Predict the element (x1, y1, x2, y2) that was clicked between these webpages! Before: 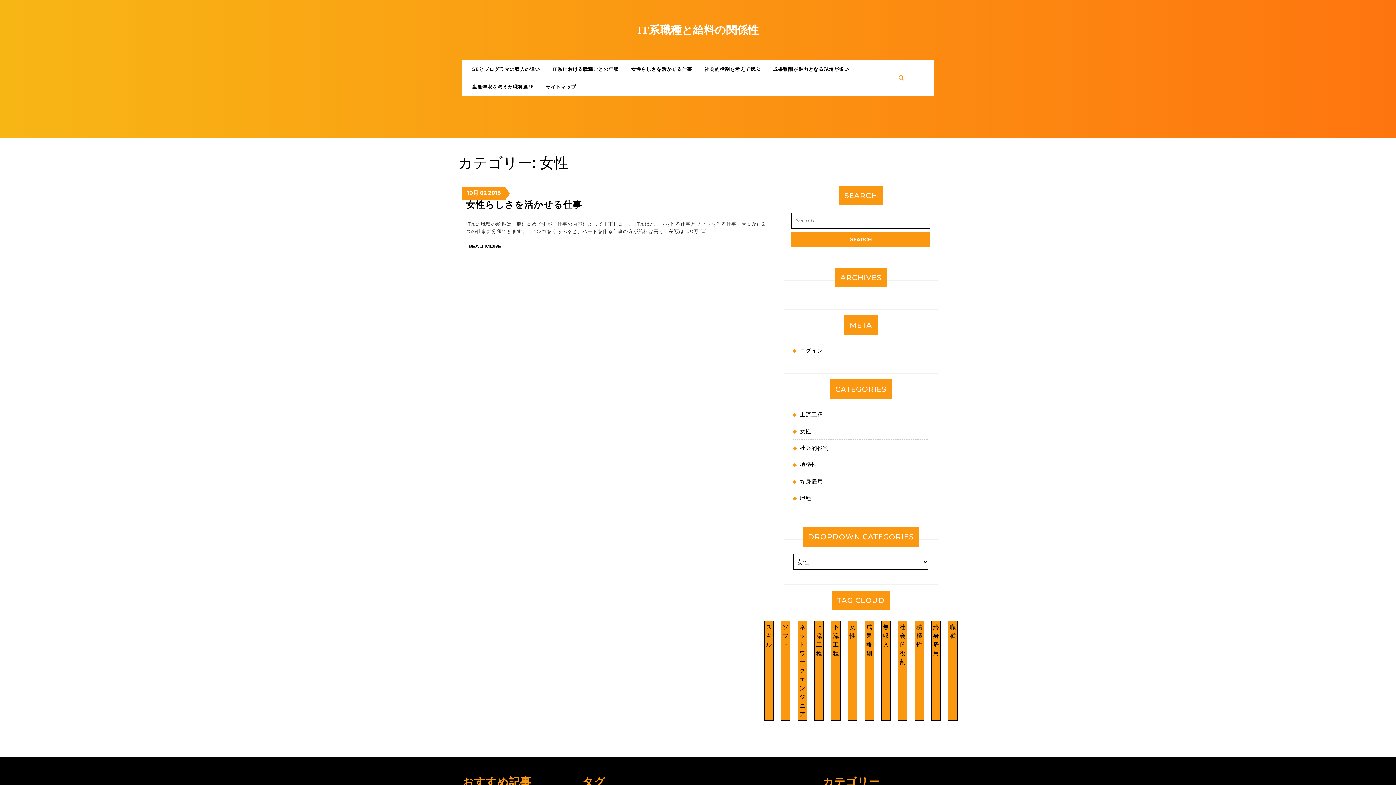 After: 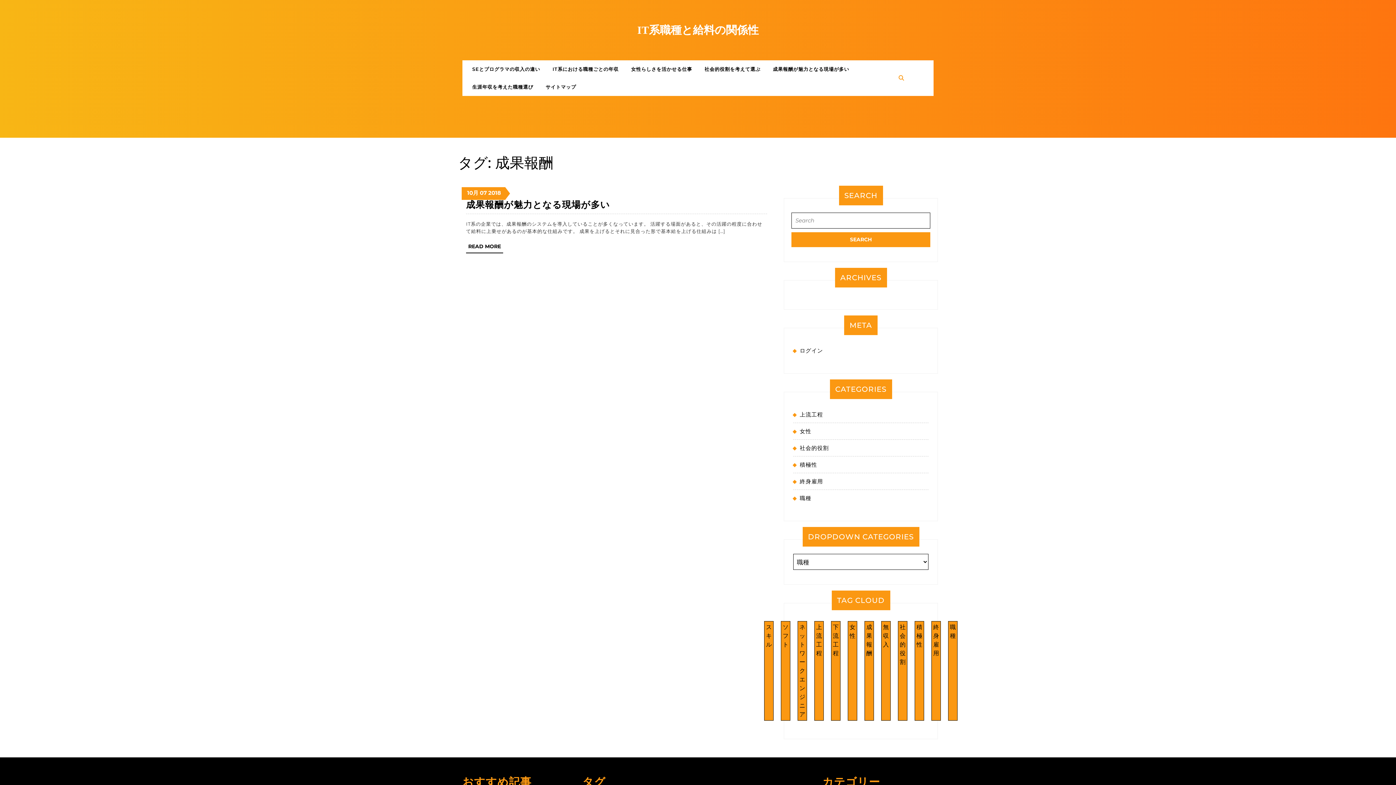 Action: bbox: (864, 621, 874, 721) label: 成果報酬 (1個の項目)